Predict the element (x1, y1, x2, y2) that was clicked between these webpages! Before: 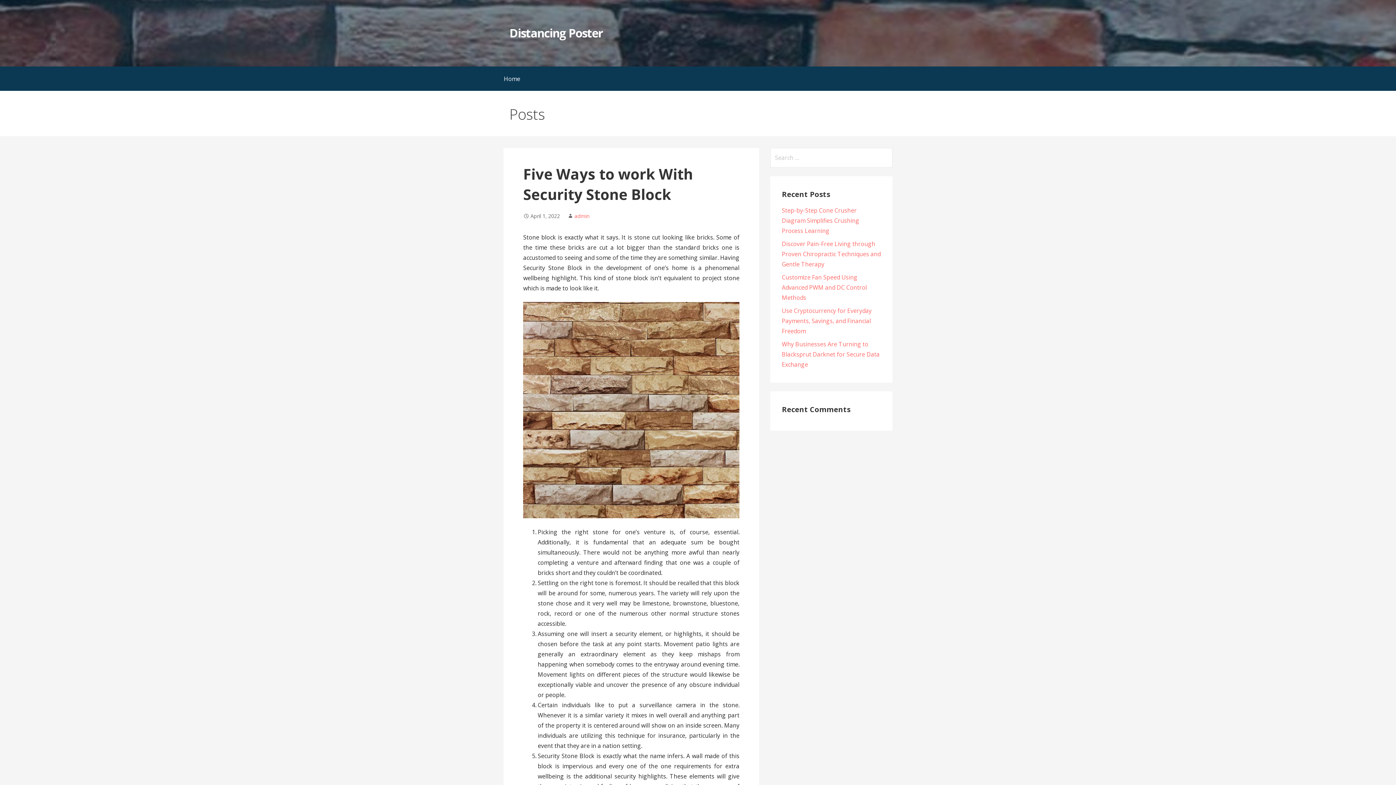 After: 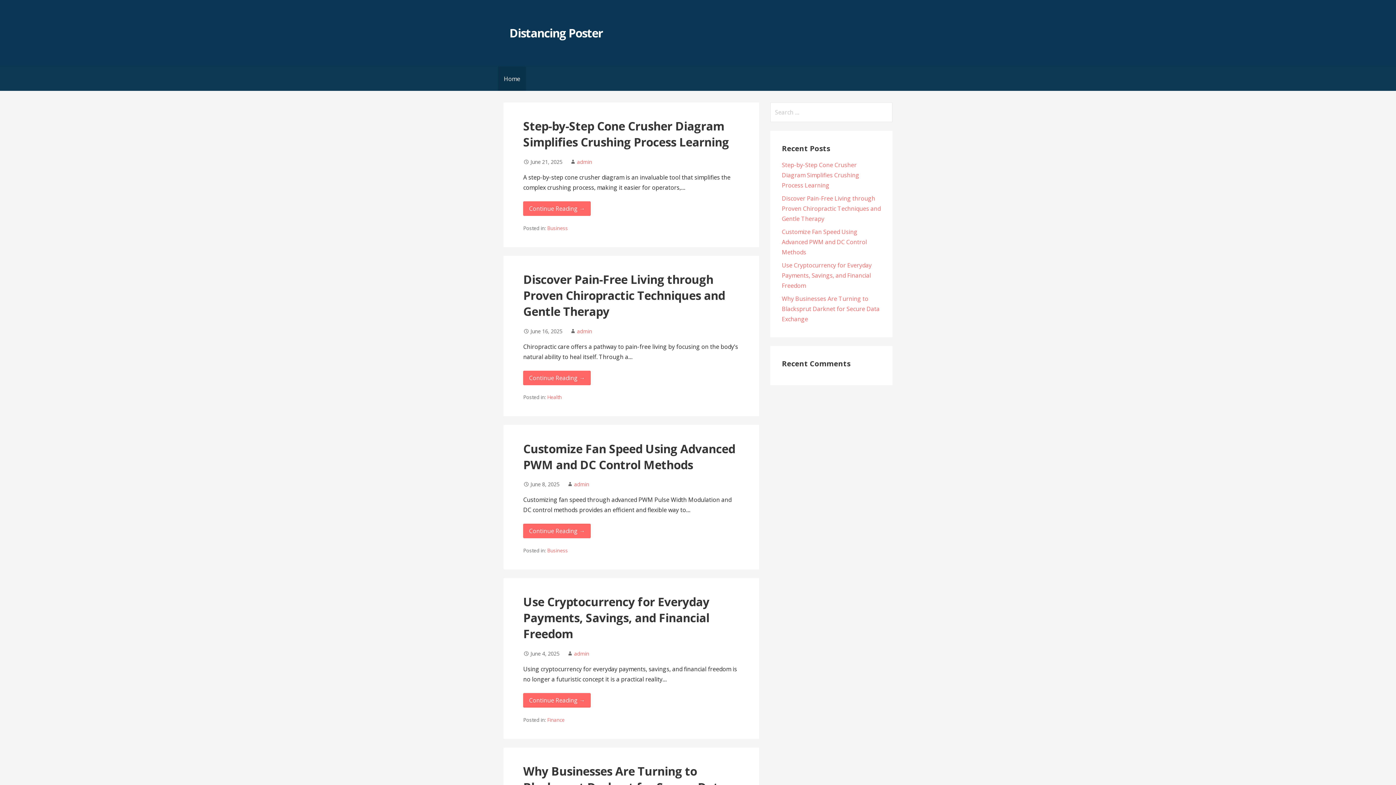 Action: label: Home bbox: (498, 66, 526, 91)